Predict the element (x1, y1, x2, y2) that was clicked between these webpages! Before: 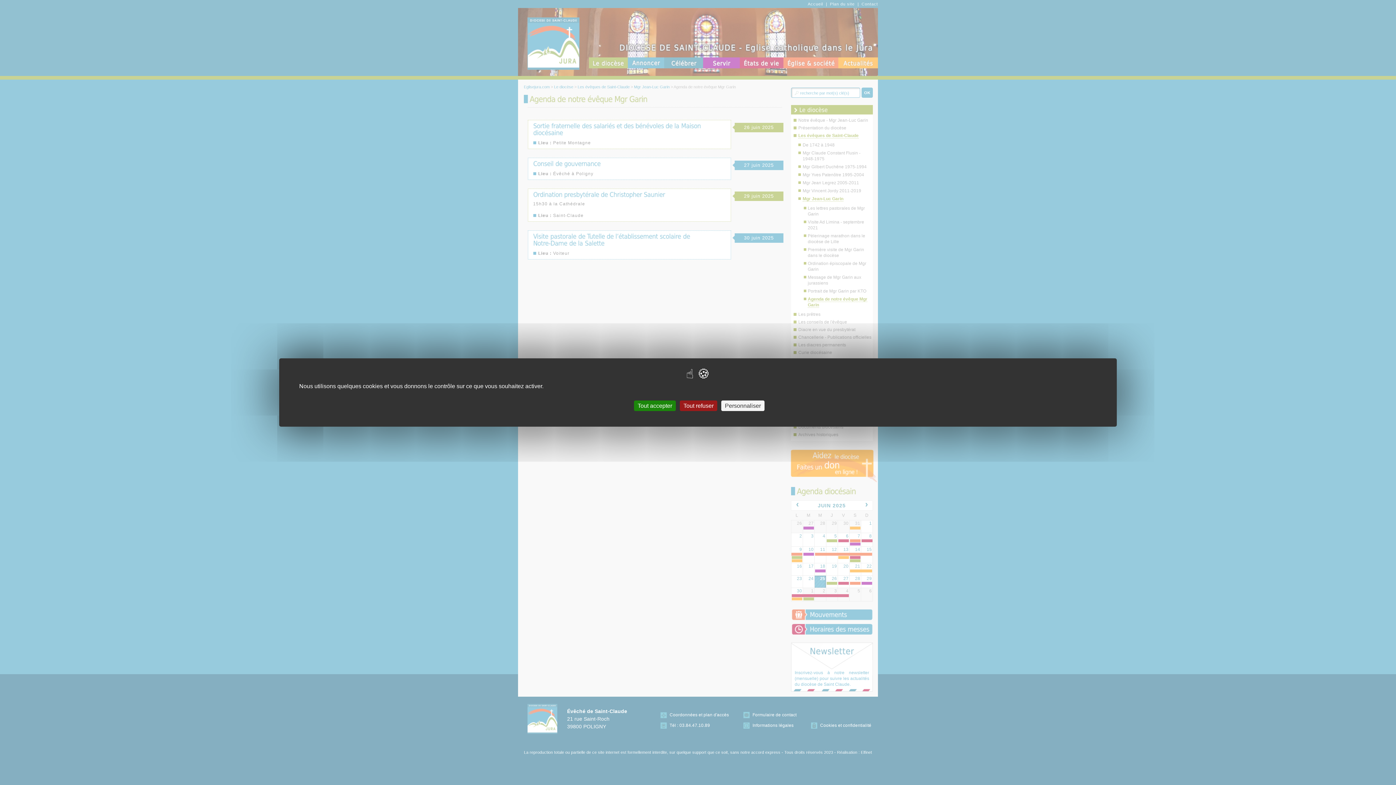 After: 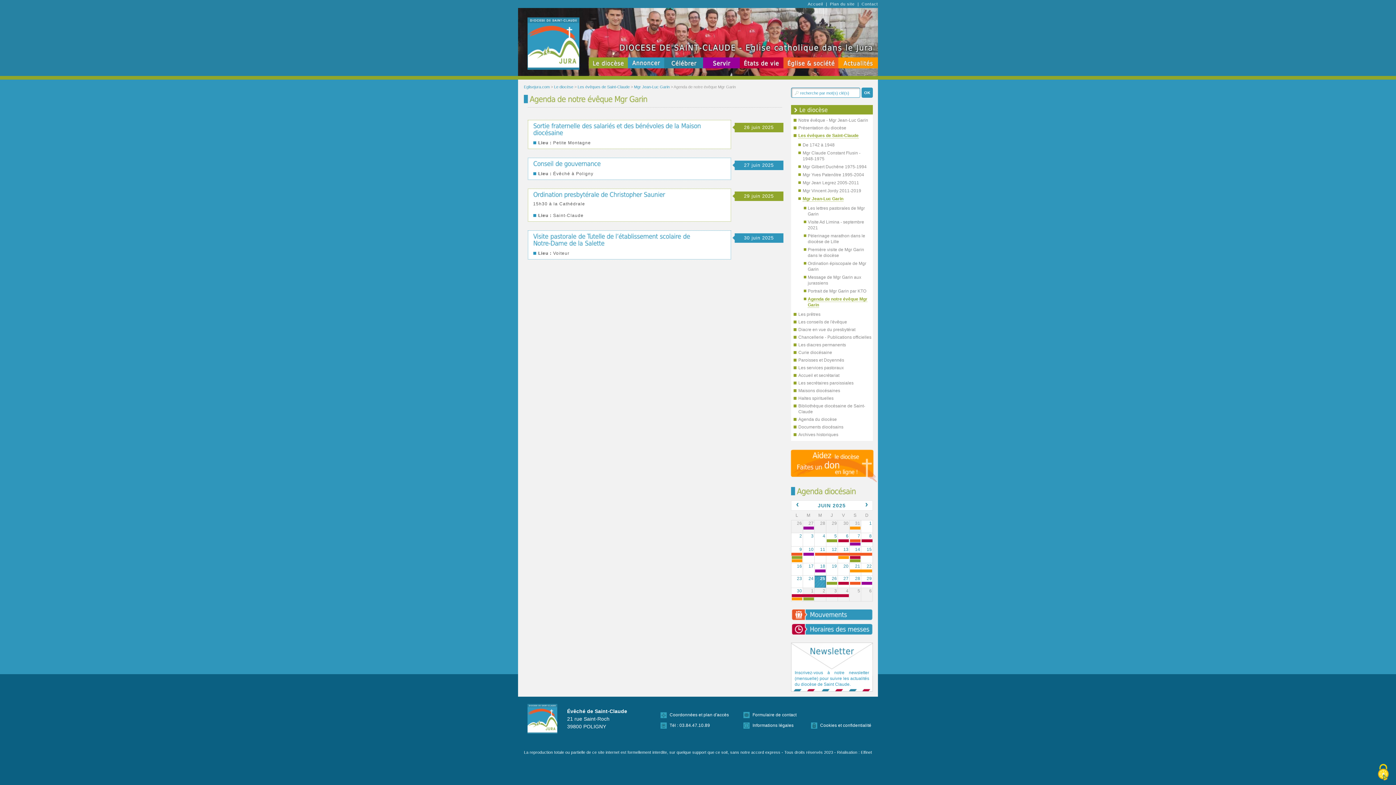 Action: bbox: (634, 400, 676, 411) label: Cookies : Tout accepter